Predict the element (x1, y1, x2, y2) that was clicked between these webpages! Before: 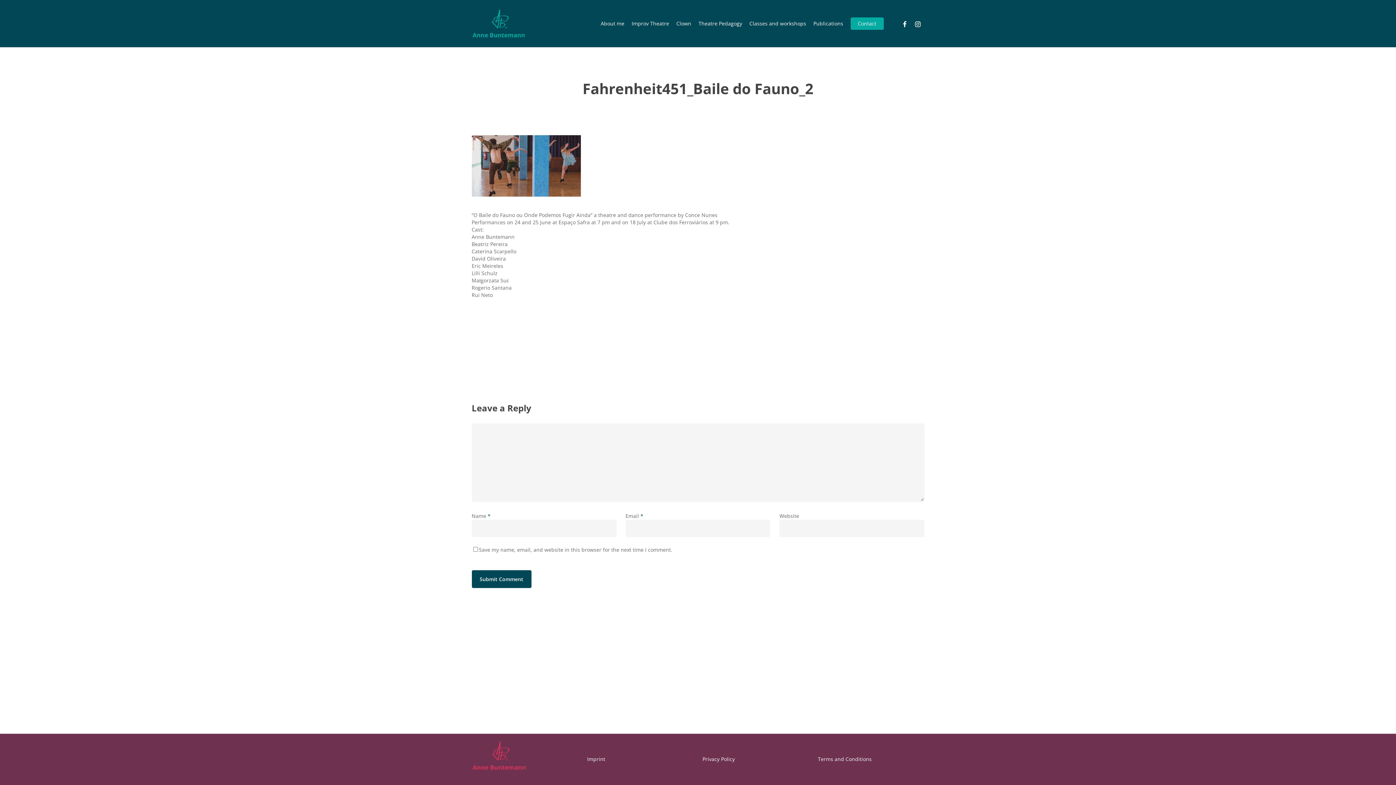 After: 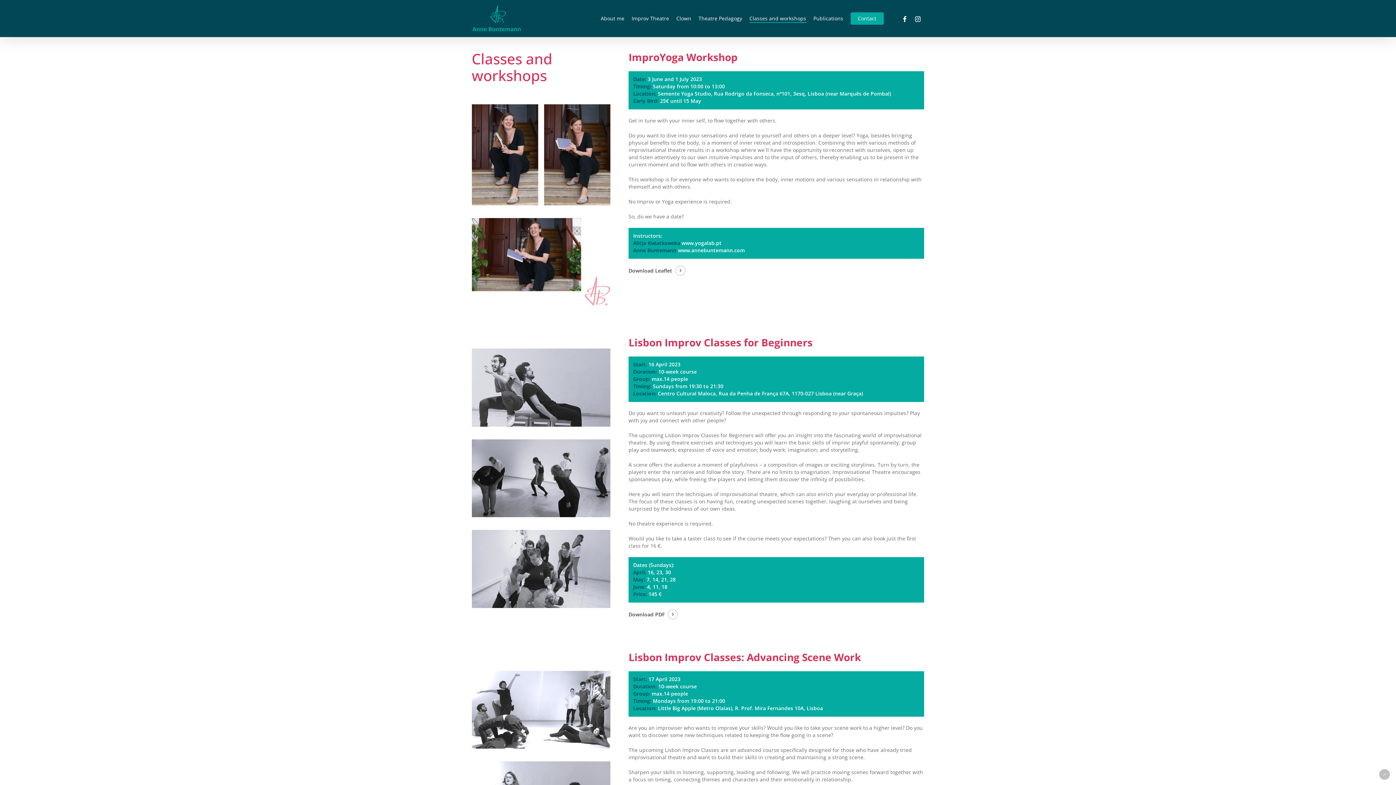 Action: label: Classes and workshops bbox: (749, 20, 806, 27)